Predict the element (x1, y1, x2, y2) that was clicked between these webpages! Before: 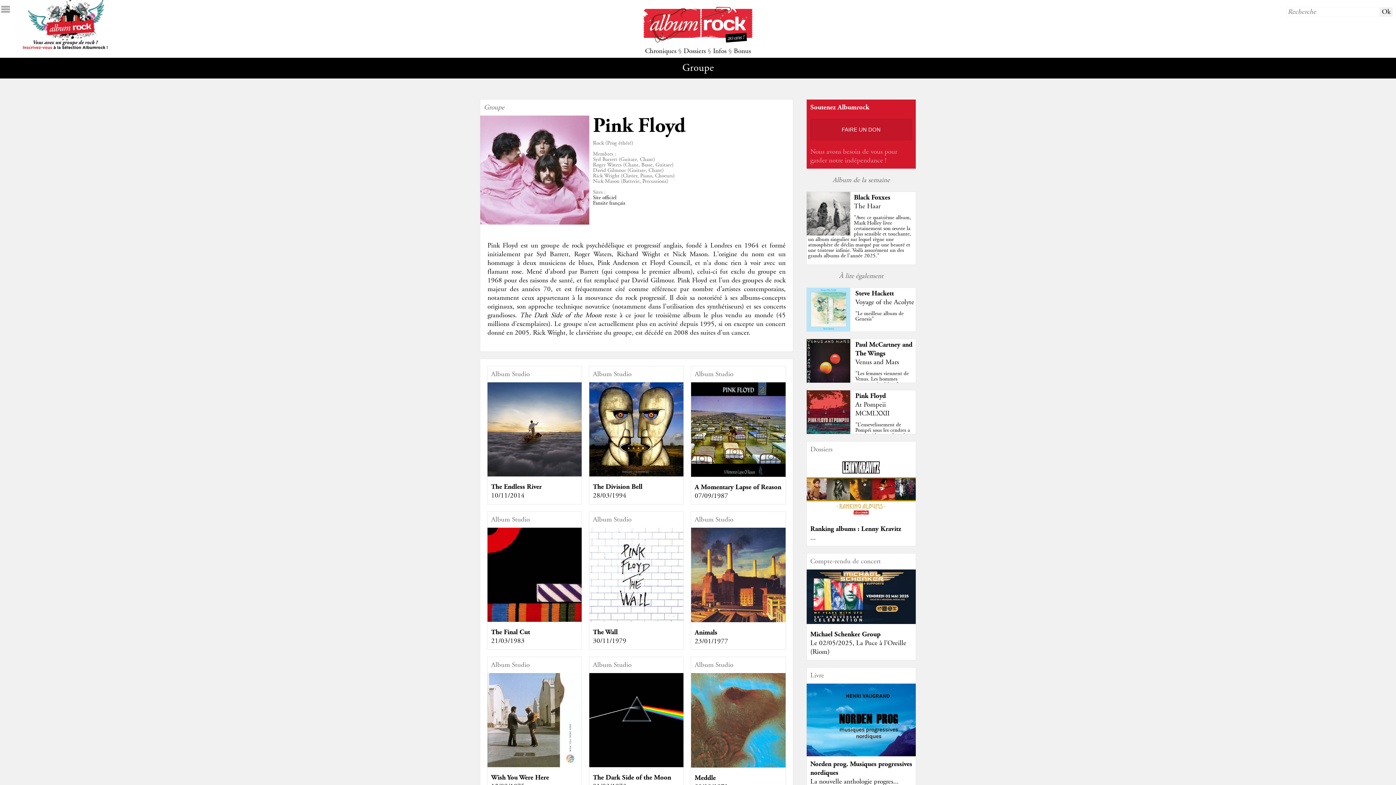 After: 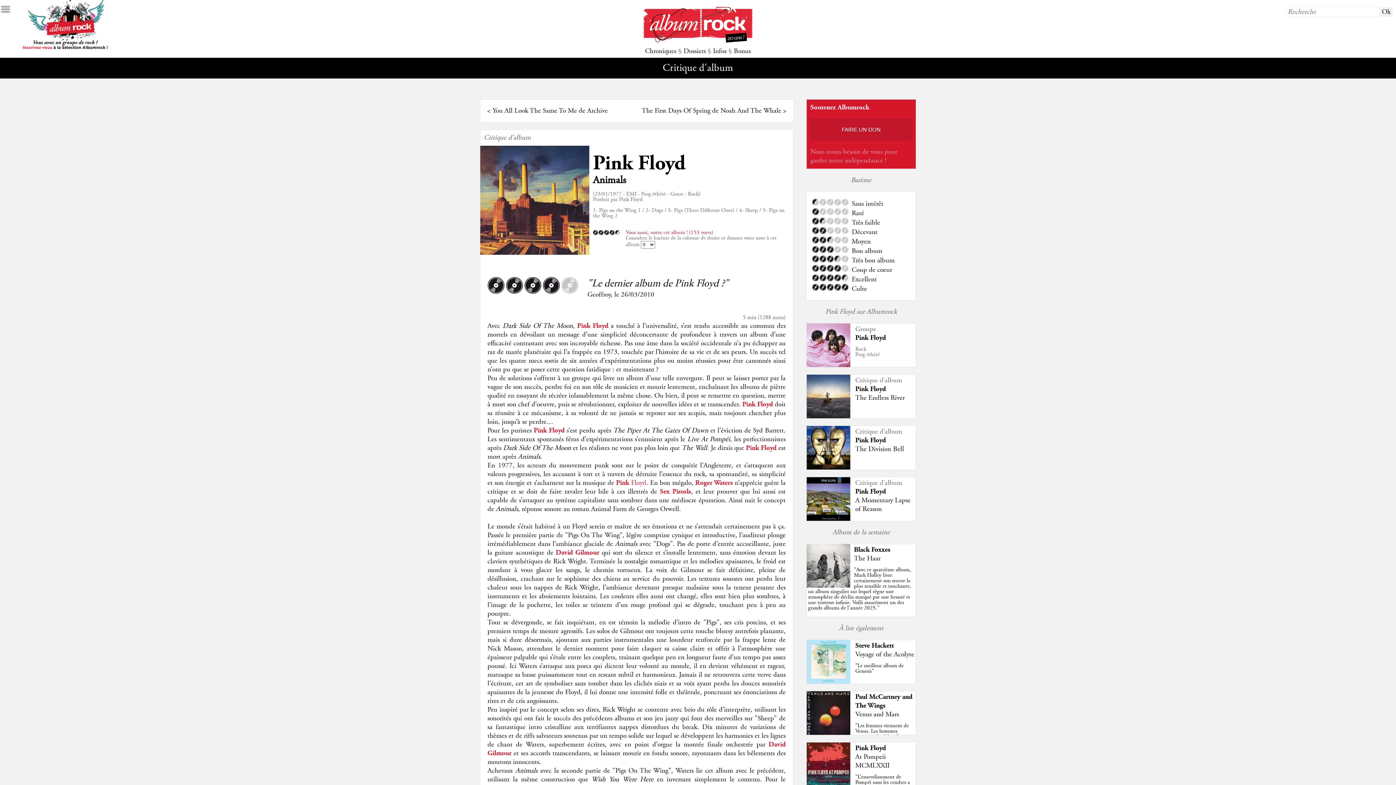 Action: label: 23/01/1977 bbox: (694, 637, 728, 646)